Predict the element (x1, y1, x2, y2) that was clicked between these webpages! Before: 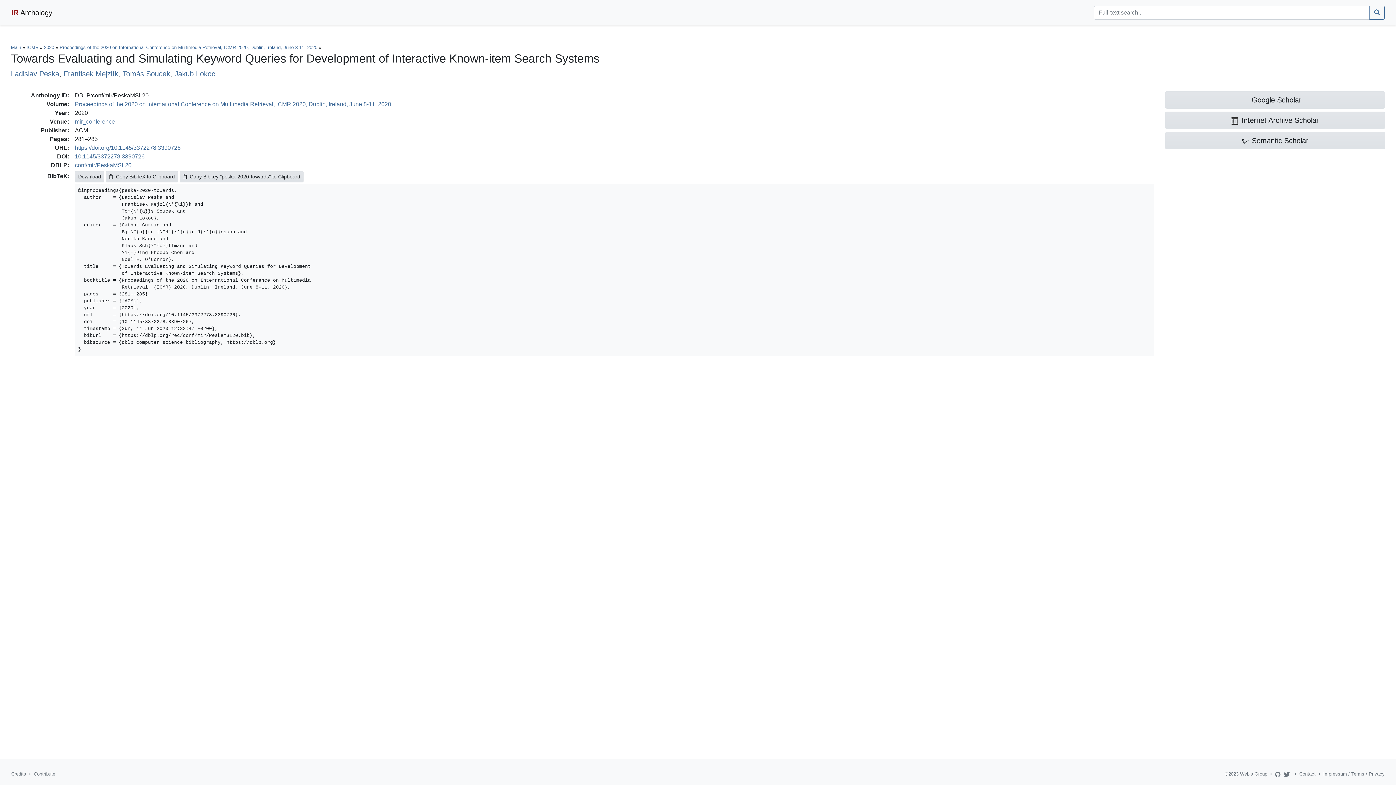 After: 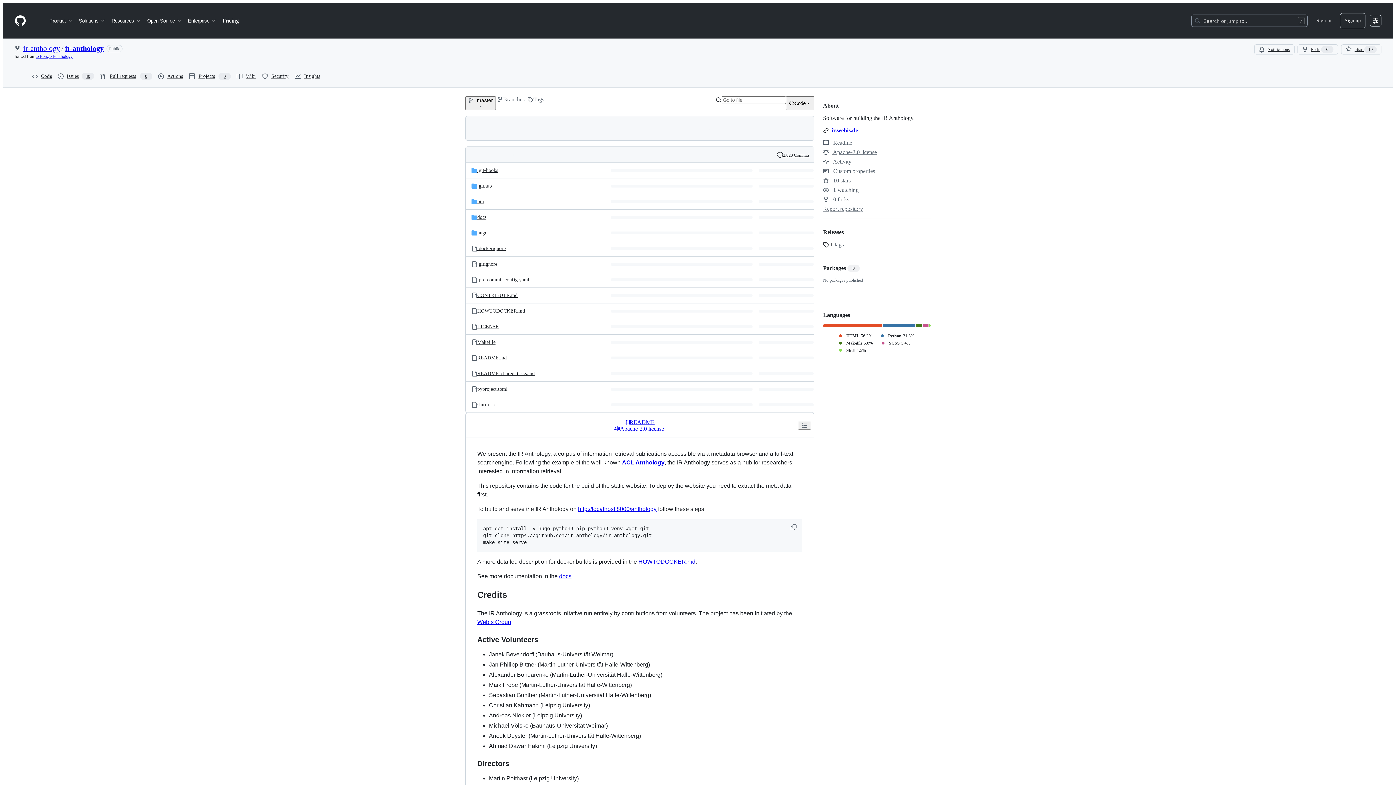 Action: label:   bbox: (1275, 771, 1282, 777)